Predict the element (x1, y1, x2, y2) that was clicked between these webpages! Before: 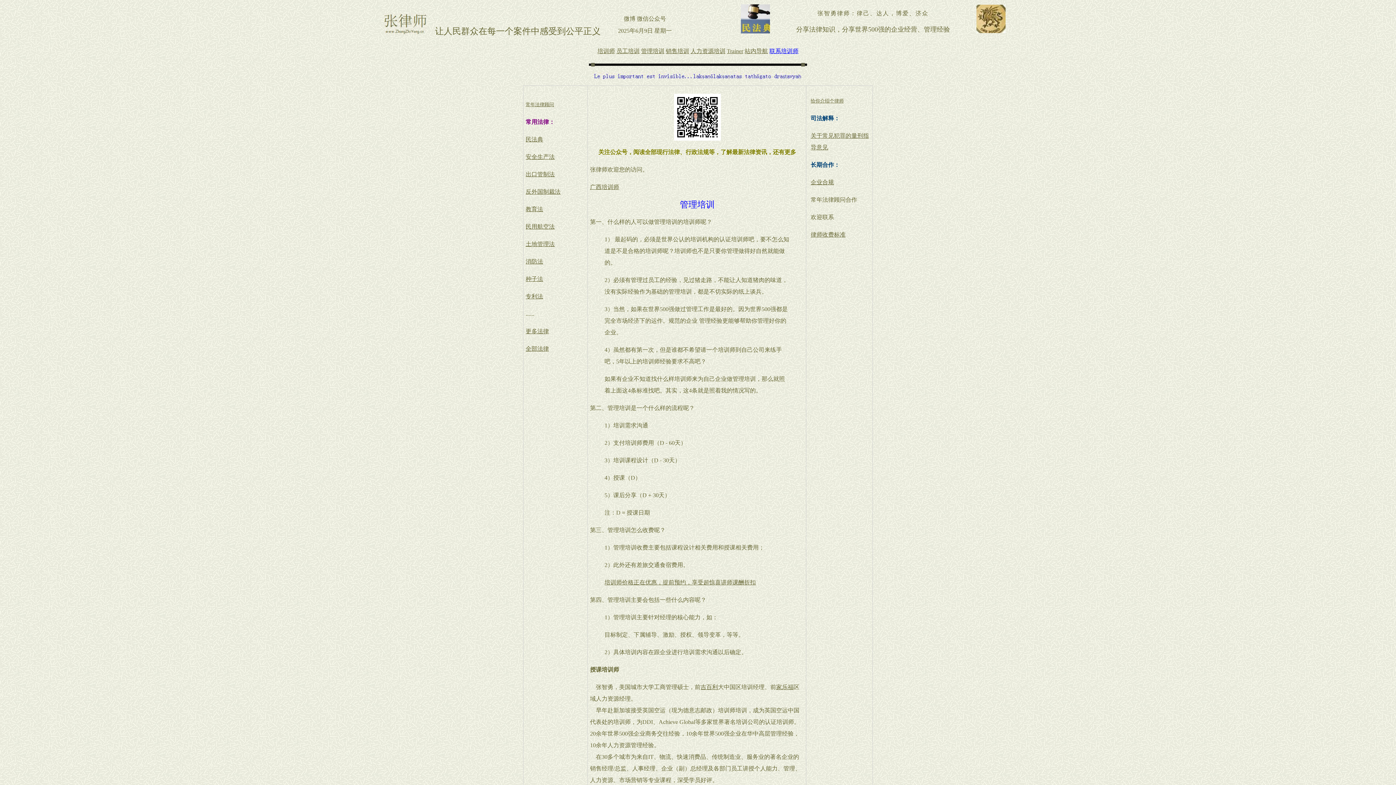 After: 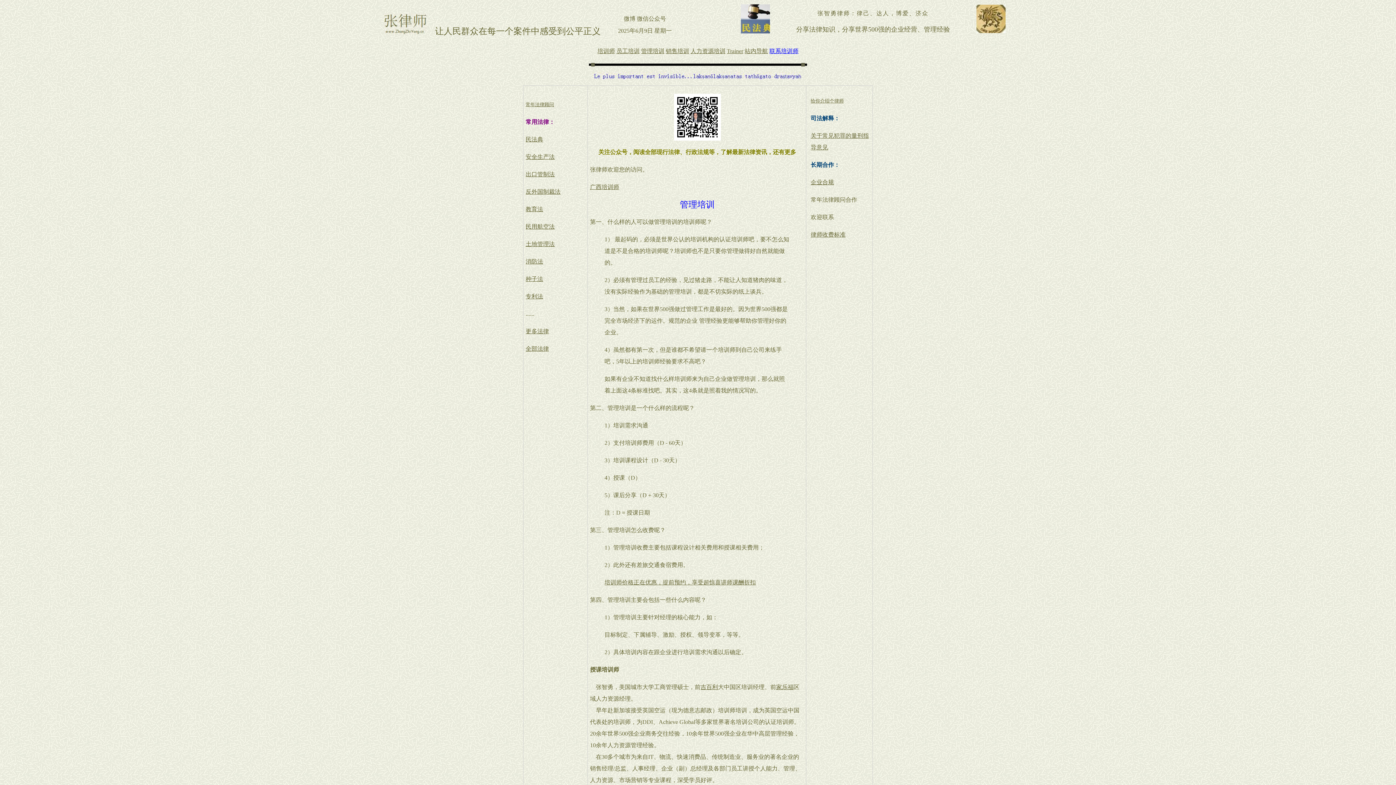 Action: bbox: (597, 48, 615, 54) label: 培训师